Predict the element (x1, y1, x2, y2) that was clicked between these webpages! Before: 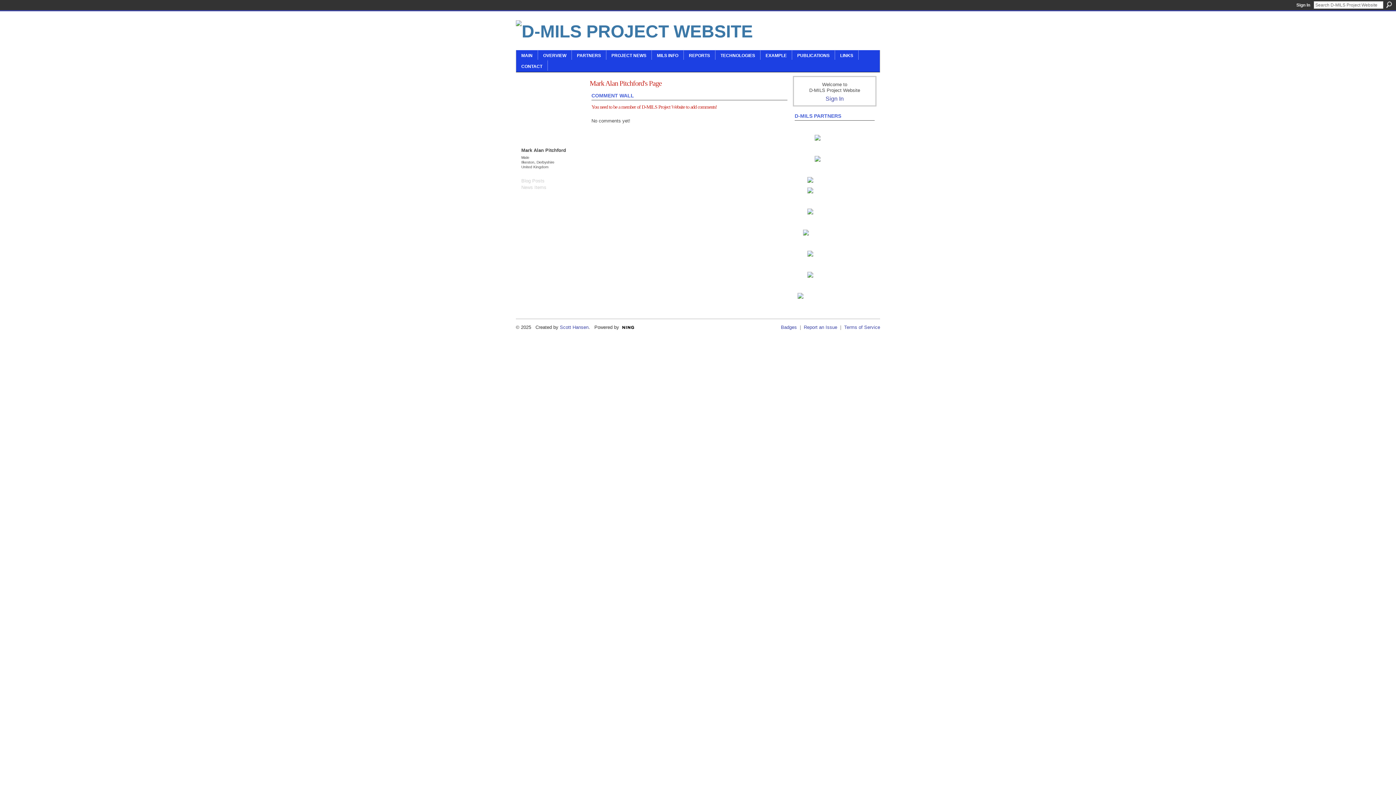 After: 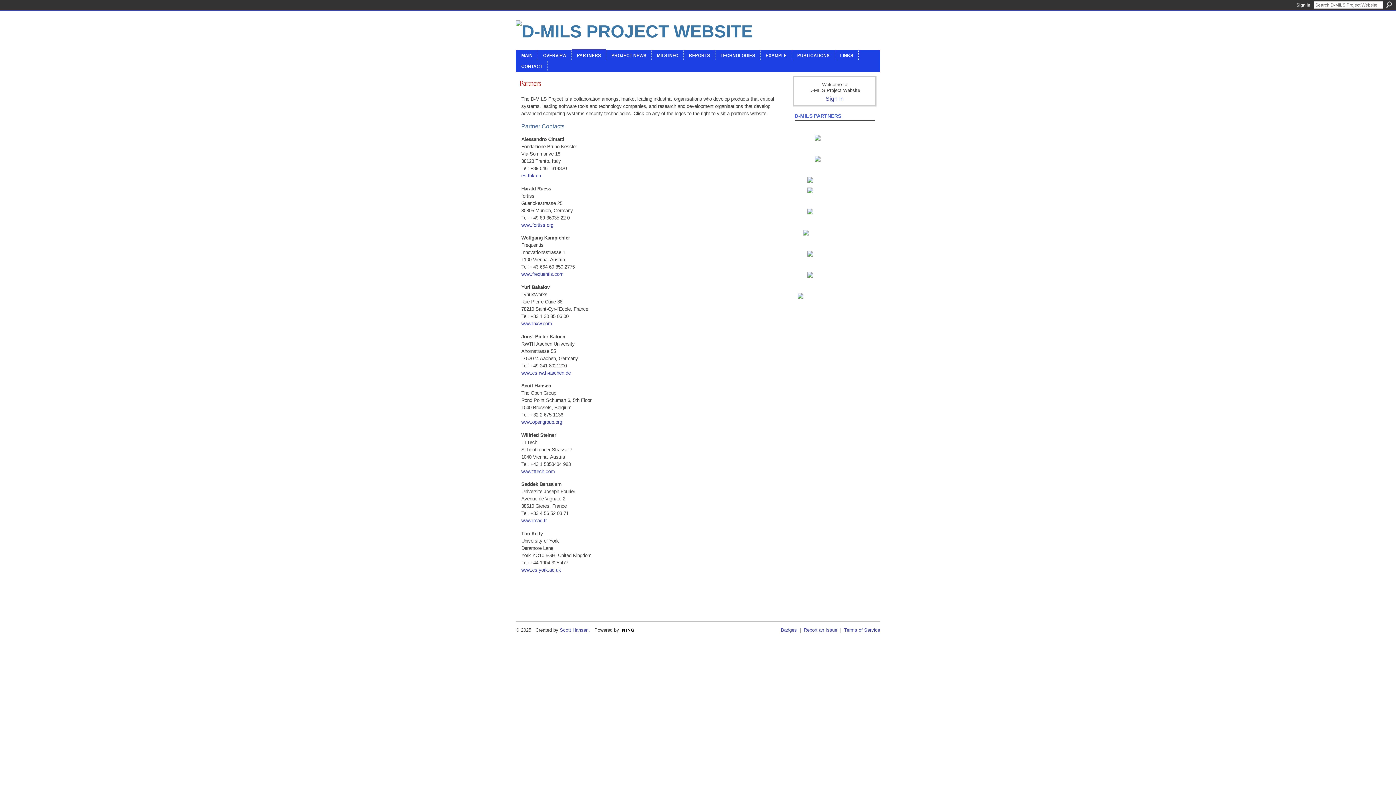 Action: label: PARTNERS bbox: (577, 53, 601, 58)